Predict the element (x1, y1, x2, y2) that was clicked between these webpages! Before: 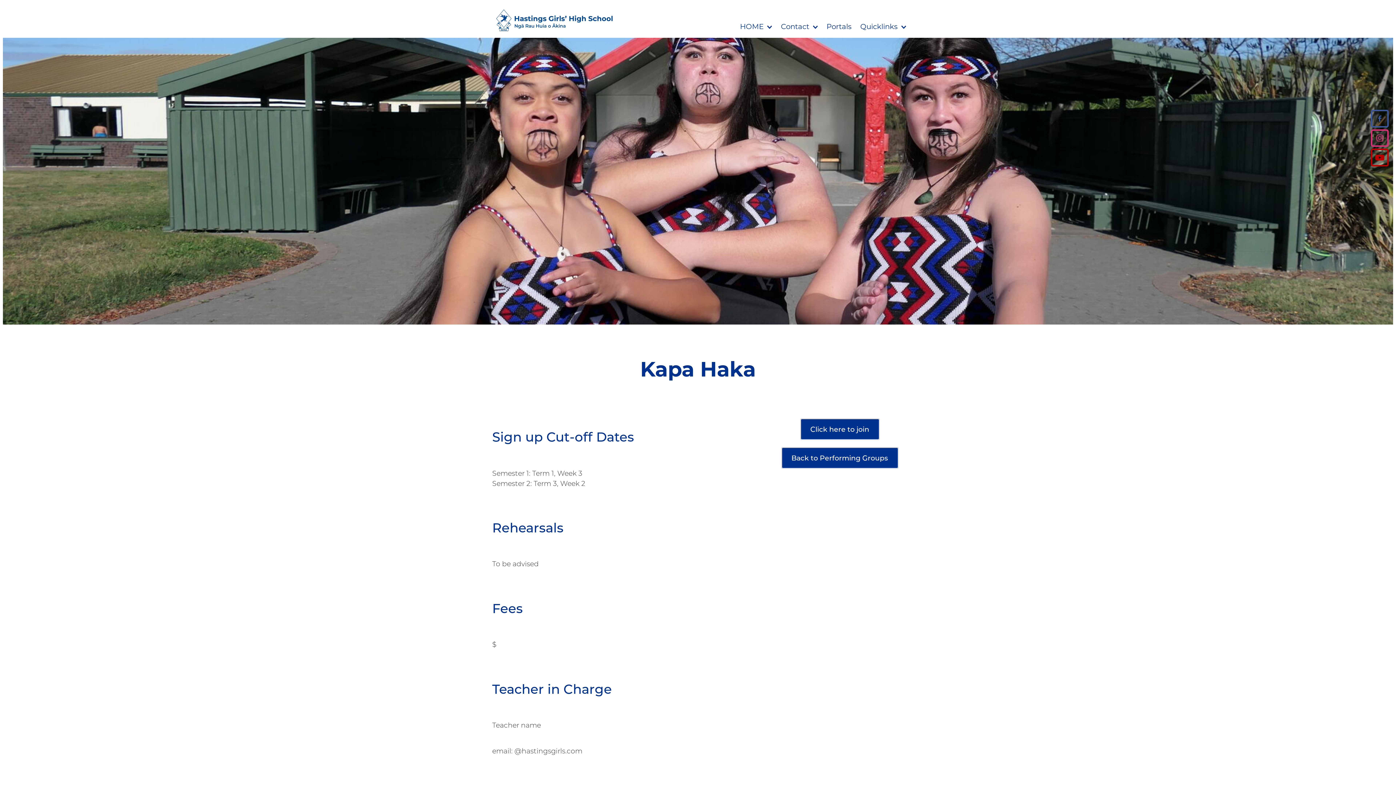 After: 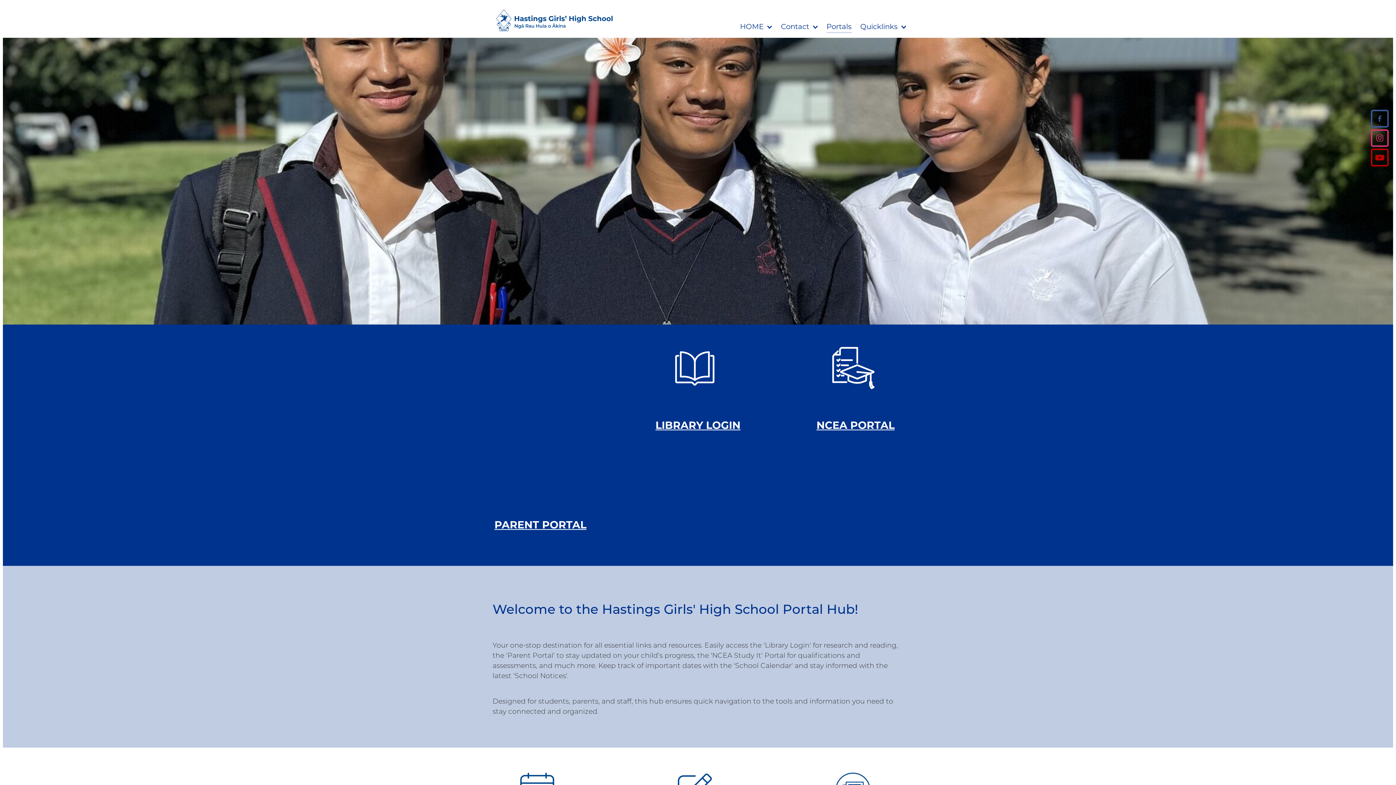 Action: label: Portals bbox: (822, 18, 856, 36)